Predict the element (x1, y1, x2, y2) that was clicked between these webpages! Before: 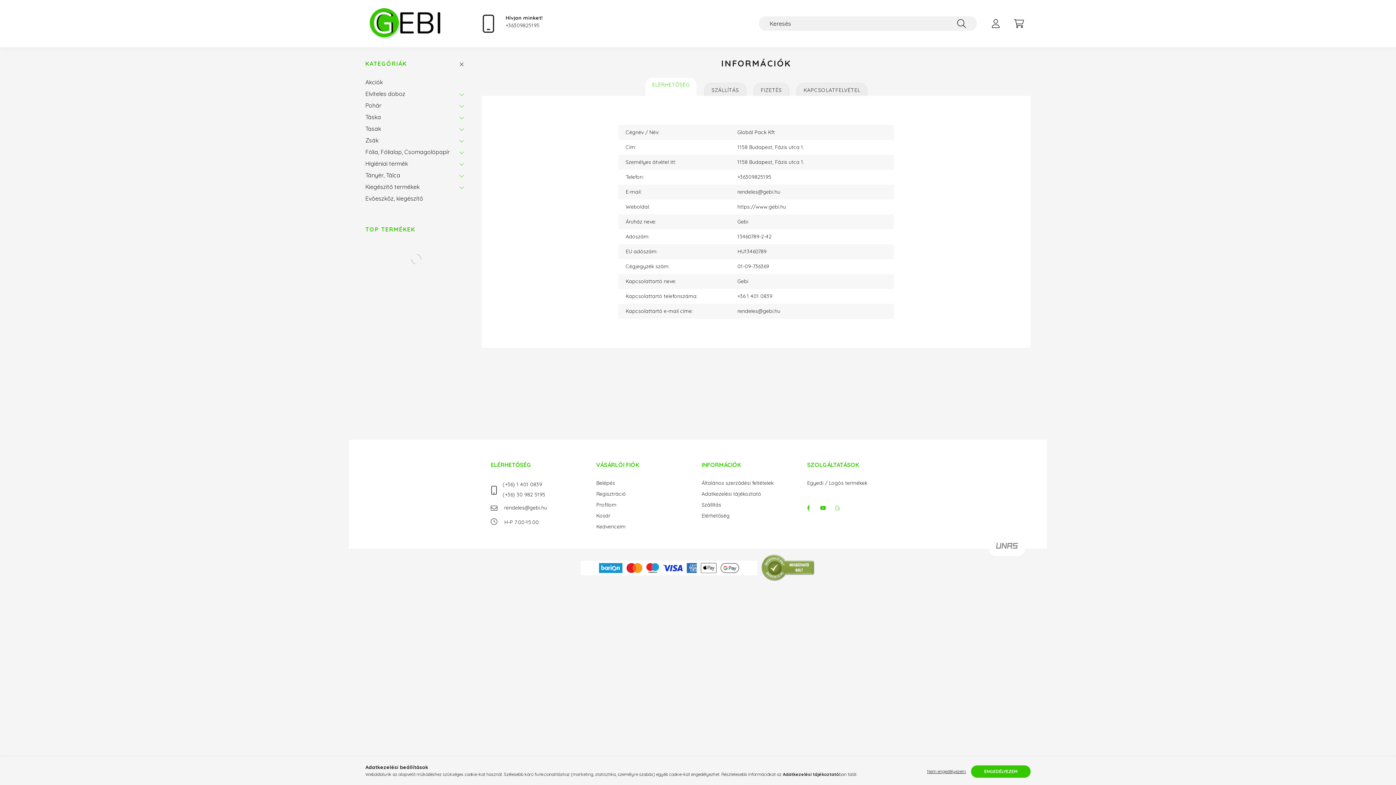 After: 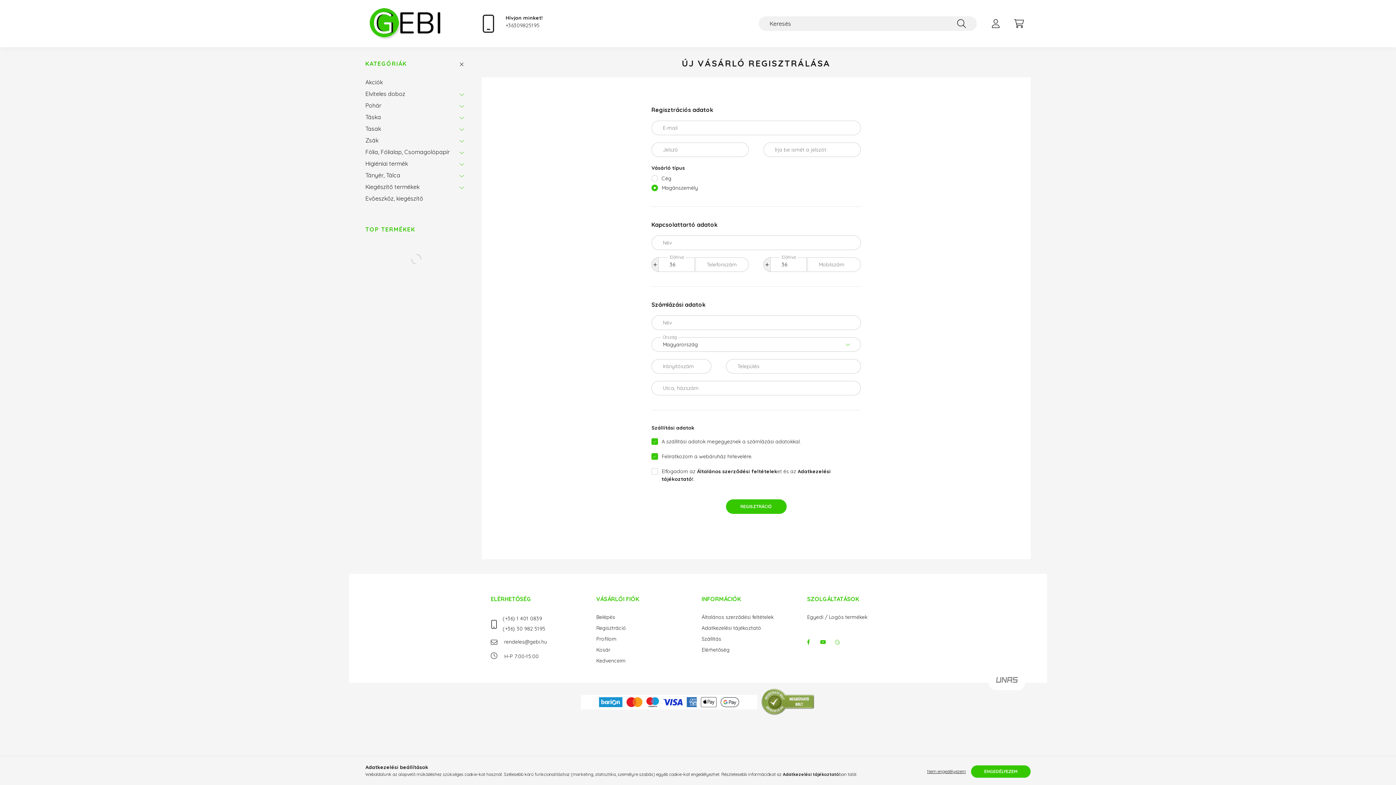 Action: label: Regisztráció bbox: (596, 491, 626, 497)